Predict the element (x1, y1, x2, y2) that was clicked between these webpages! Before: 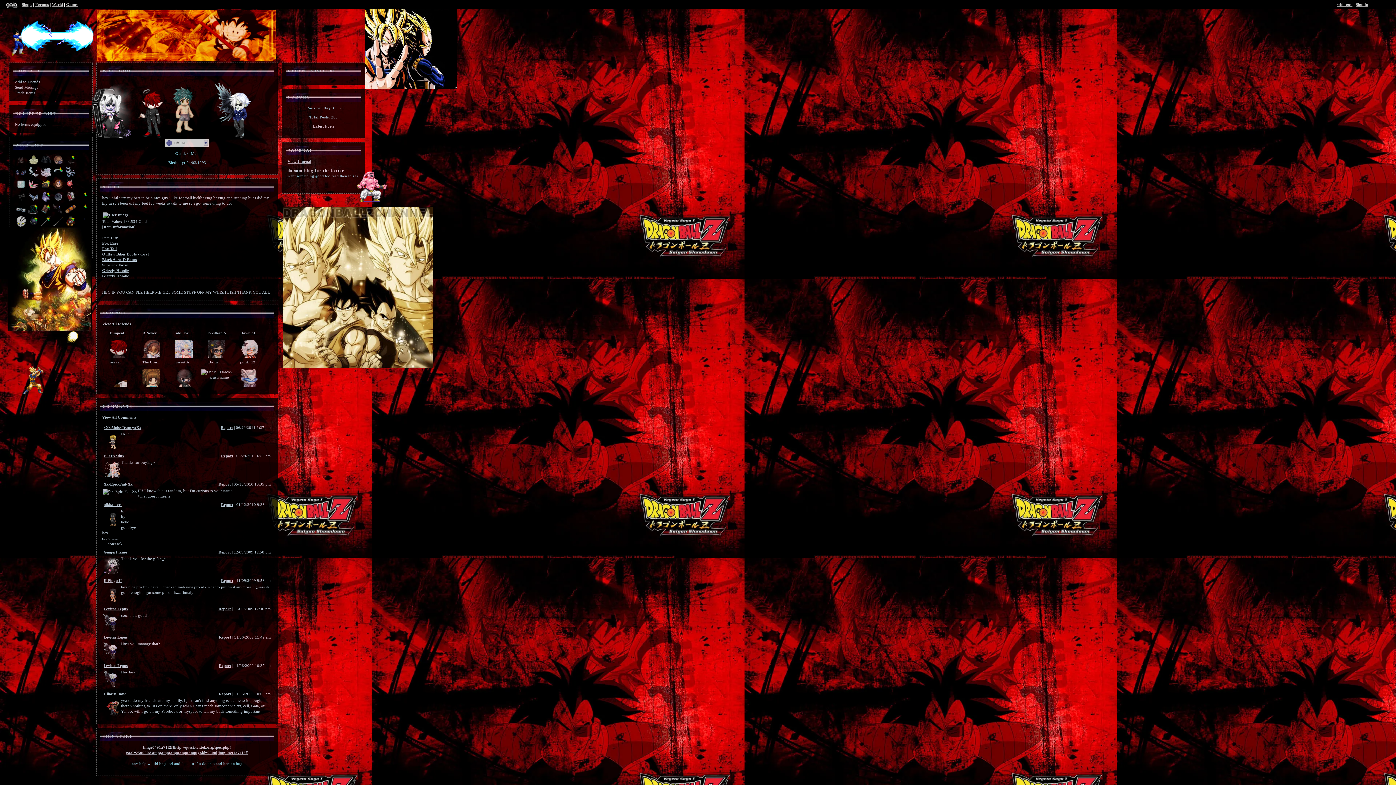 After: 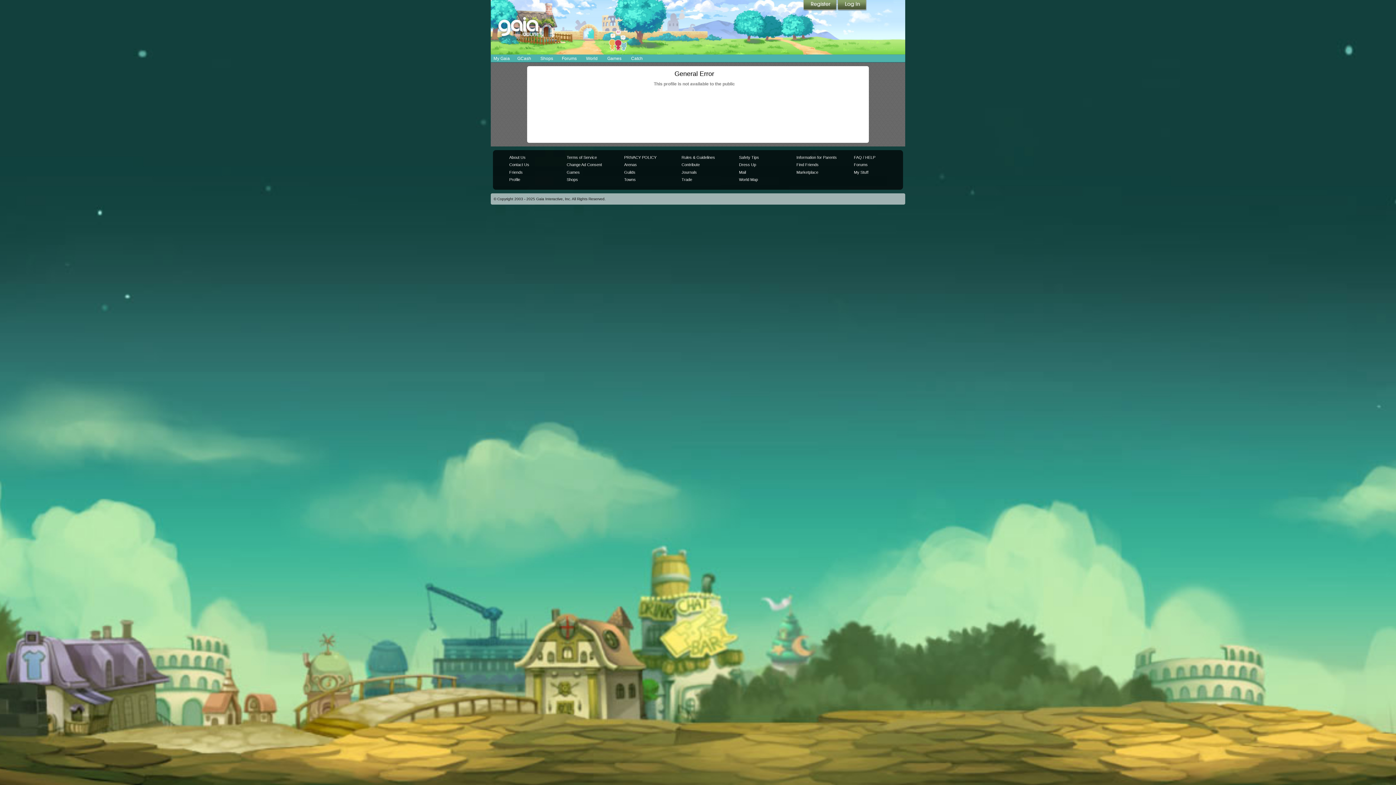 Action: bbox: (142, 360, 160, 364) label: The Con...